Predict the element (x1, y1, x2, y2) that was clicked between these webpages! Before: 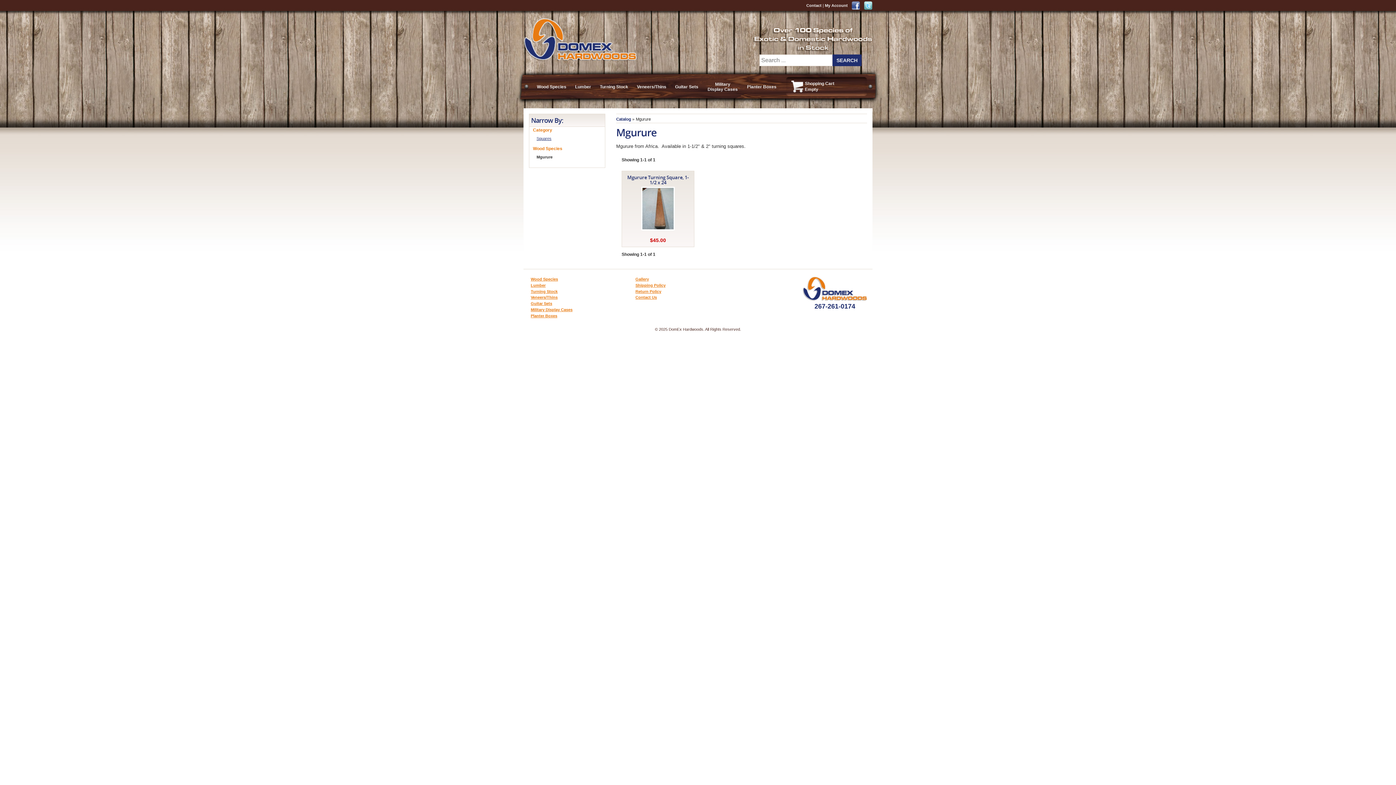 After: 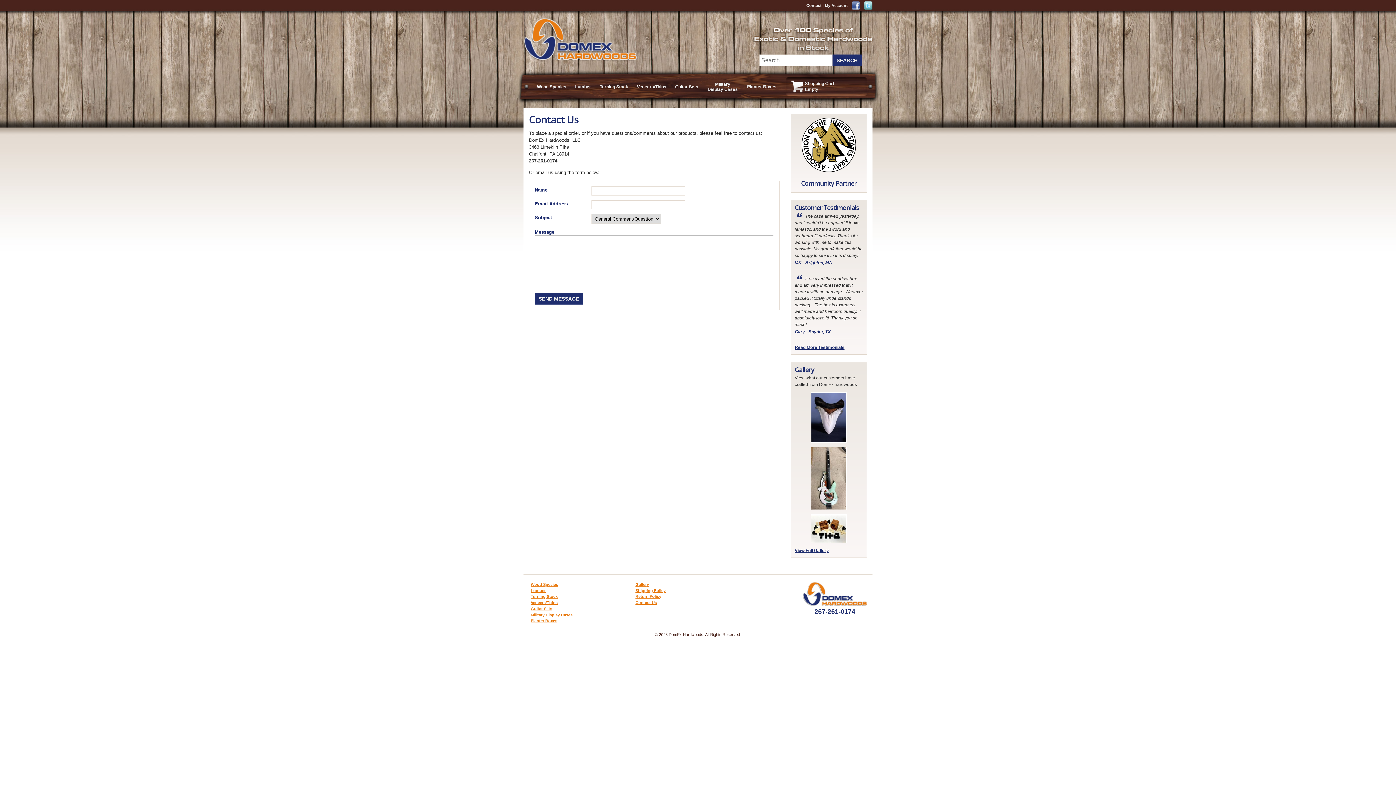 Action: label: Contact bbox: (806, 3, 821, 7)